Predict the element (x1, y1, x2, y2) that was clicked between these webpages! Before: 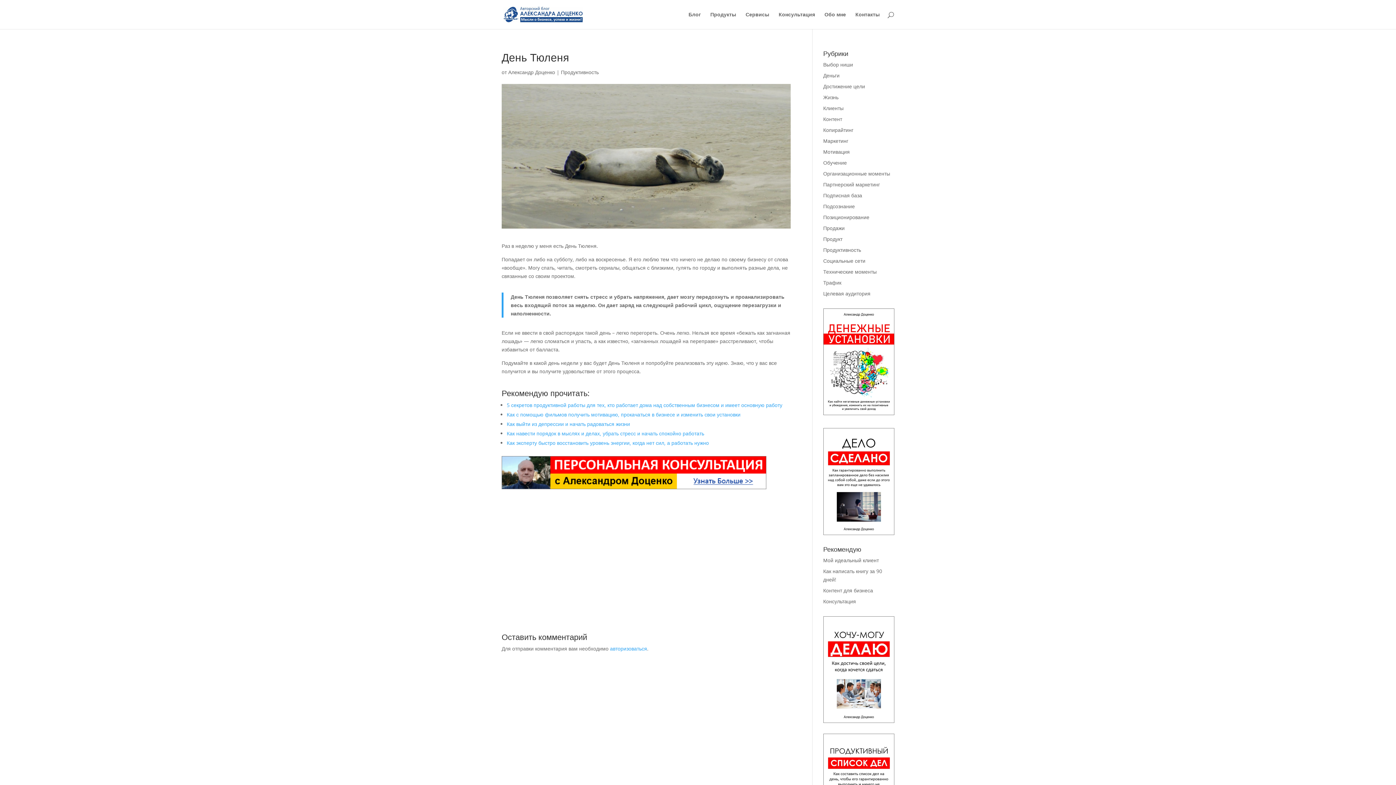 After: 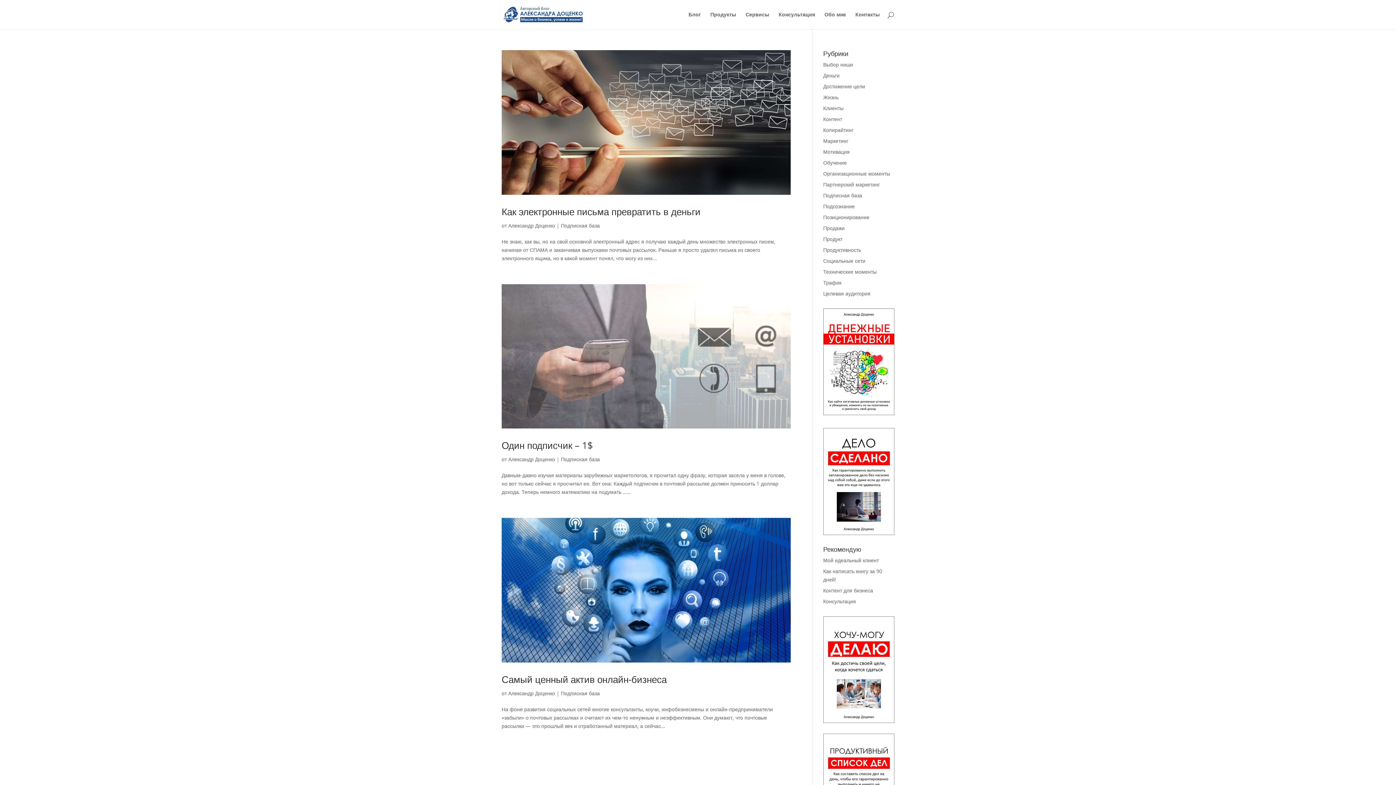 Action: bbox: (823, 192, 862, 198) label: Подписная база